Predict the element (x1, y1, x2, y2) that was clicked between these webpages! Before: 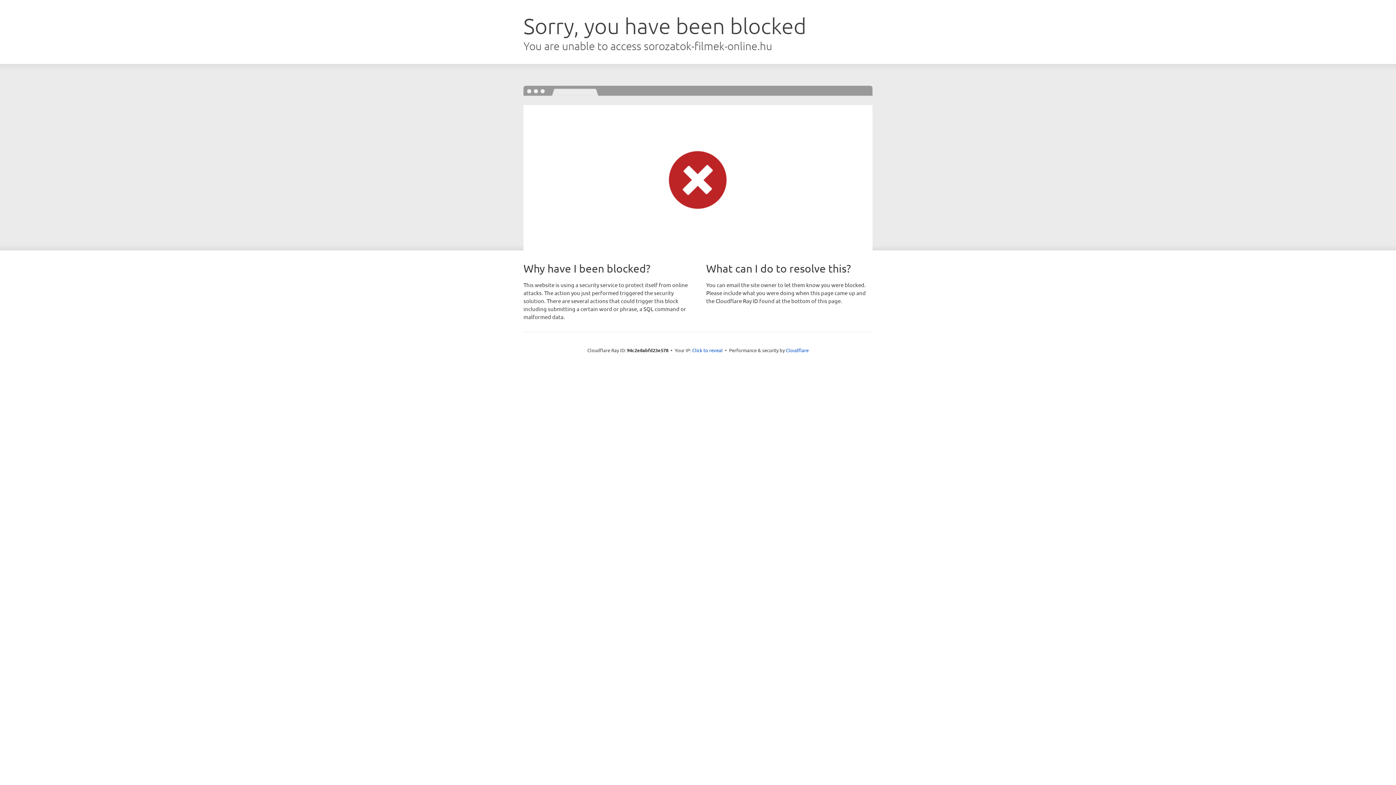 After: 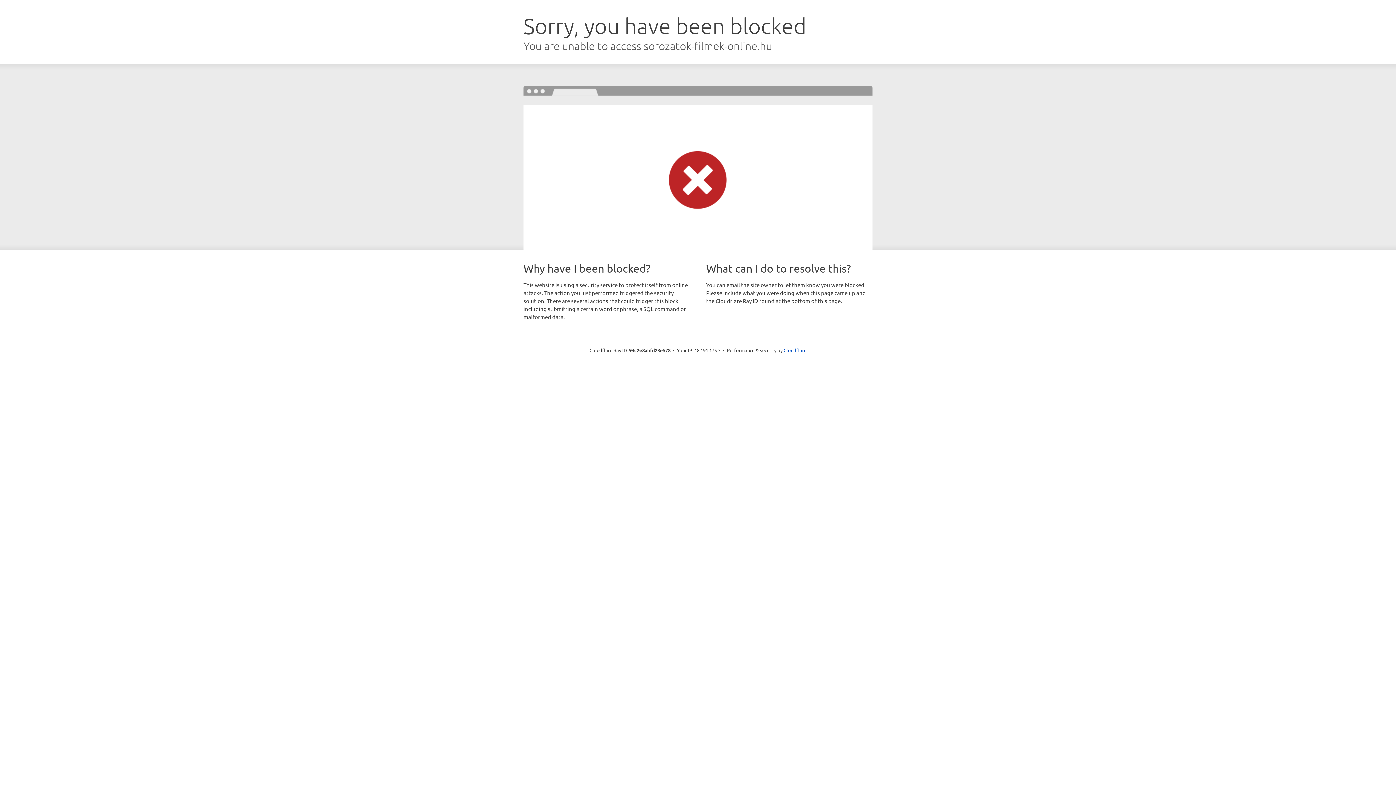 Action: bbox: (692, 346, 722, 353) label: Click to reveal